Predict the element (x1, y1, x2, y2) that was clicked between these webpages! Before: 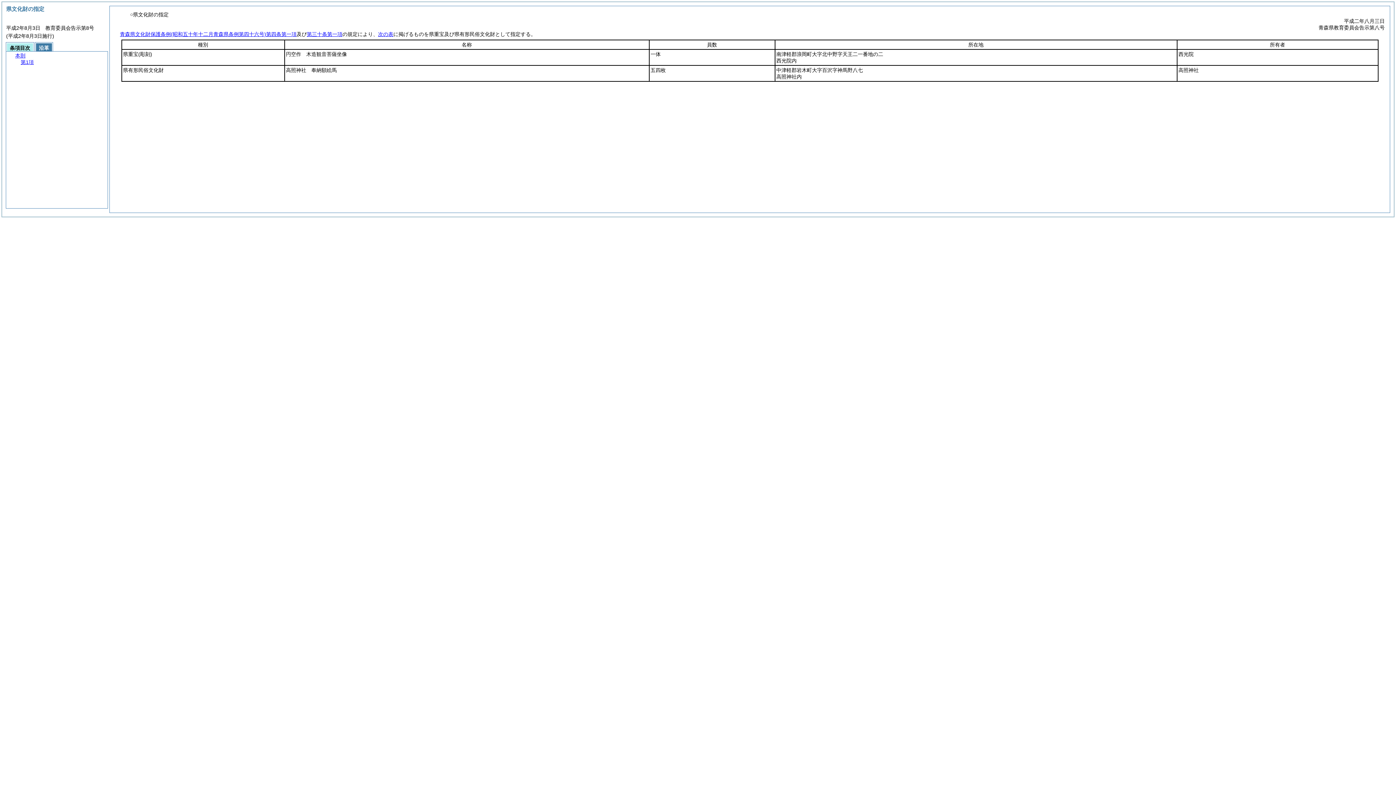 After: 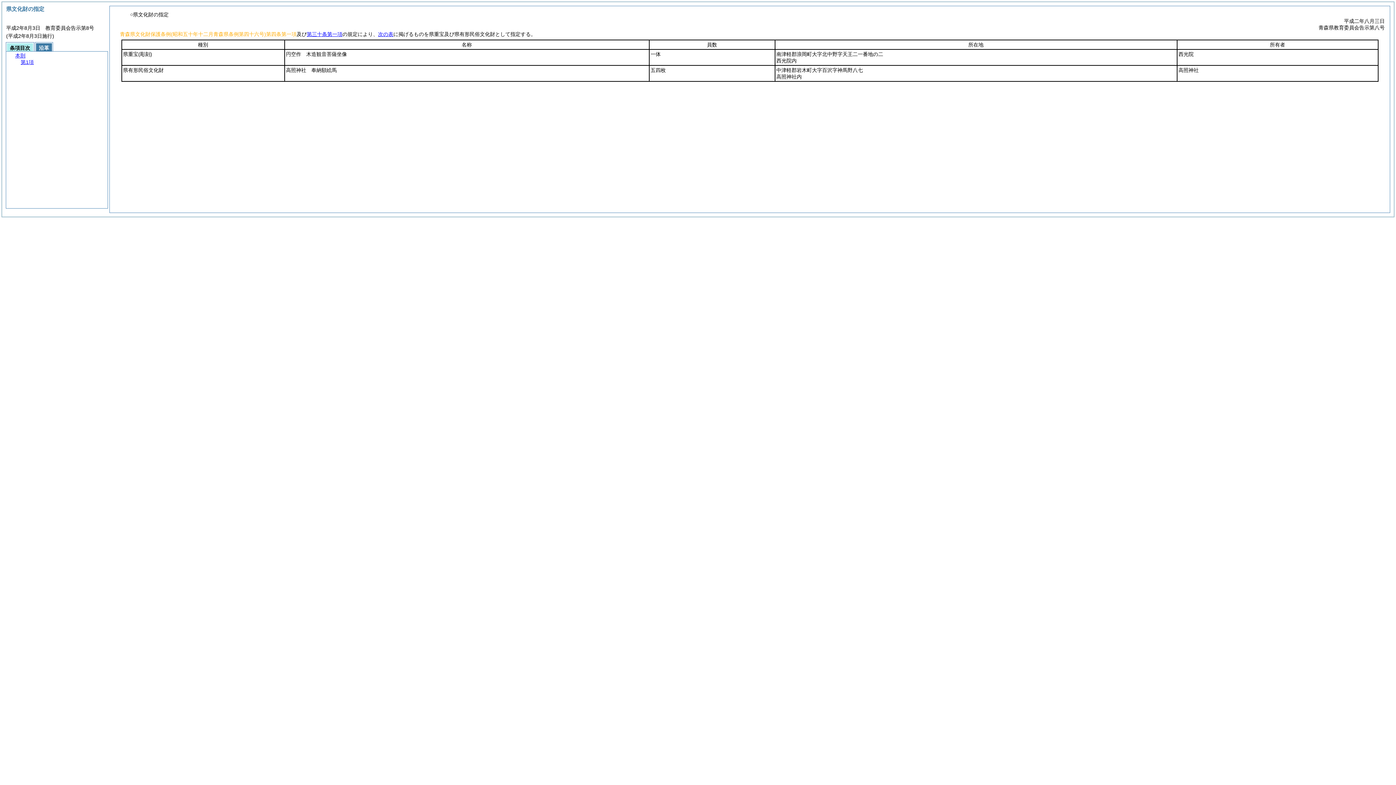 Action: label: 青森県文化財保護条例(昭和五十年十二月青森県条例第四十六号)第四条第一項 bbox: (120, 31, 296, 37)